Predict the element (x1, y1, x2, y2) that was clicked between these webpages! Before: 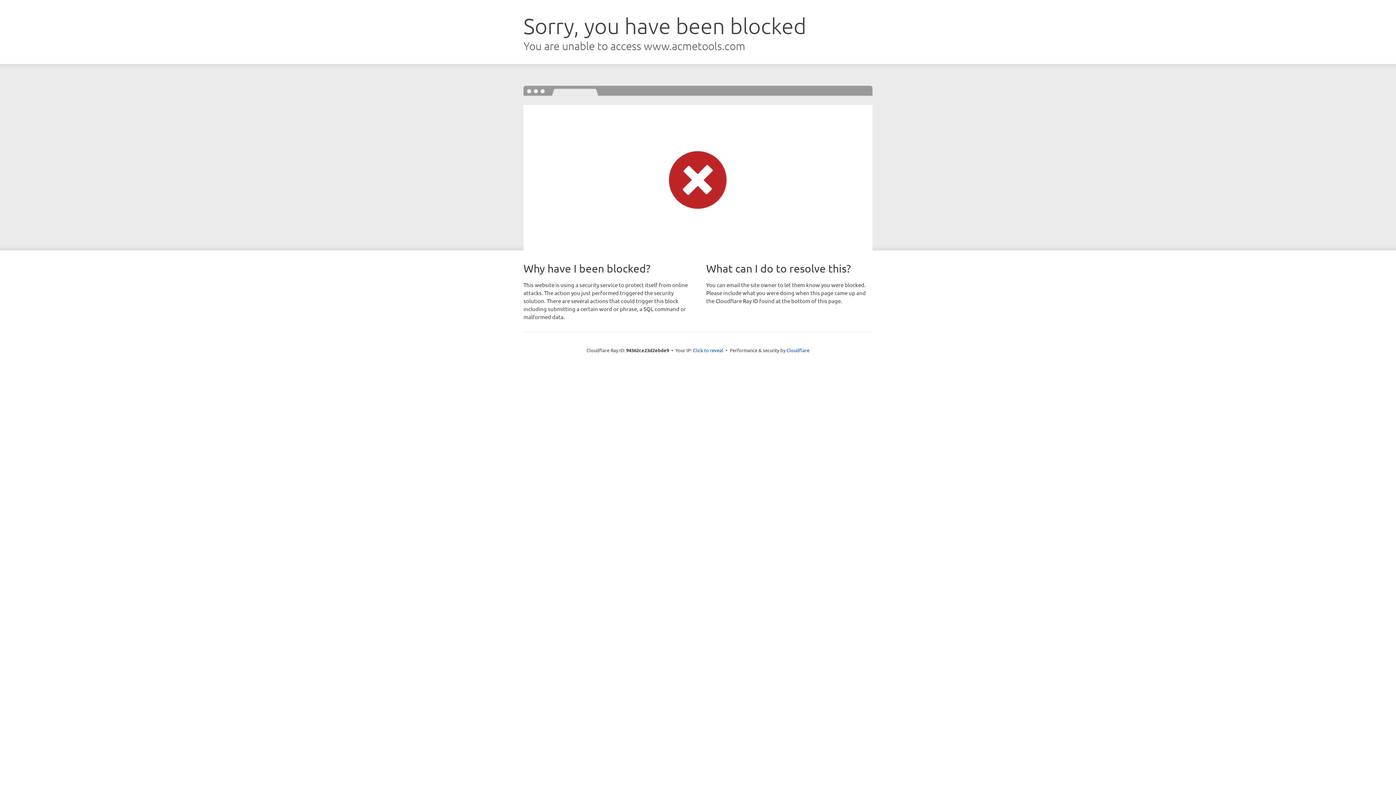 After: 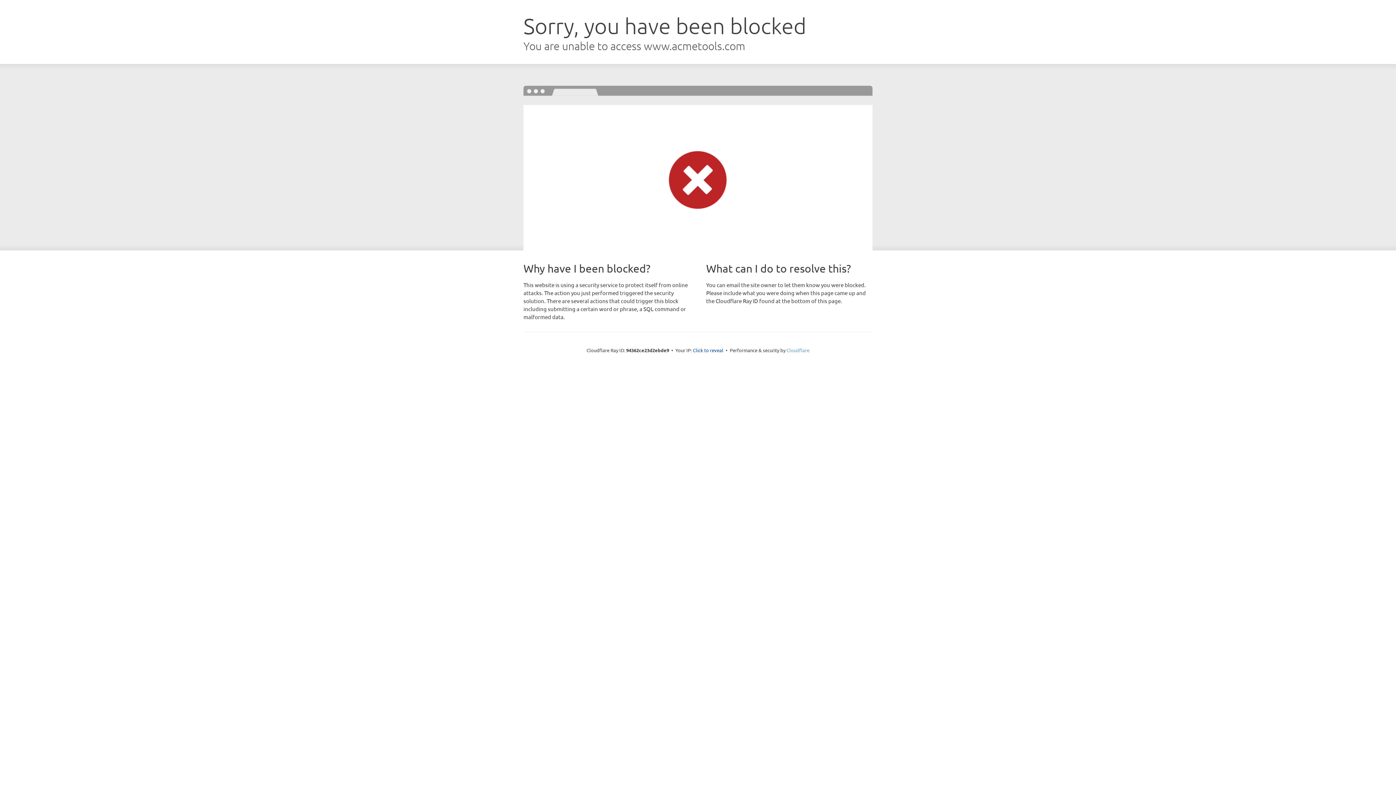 Action: label: Cloudflare bbox: (786, 347, 809, 353)